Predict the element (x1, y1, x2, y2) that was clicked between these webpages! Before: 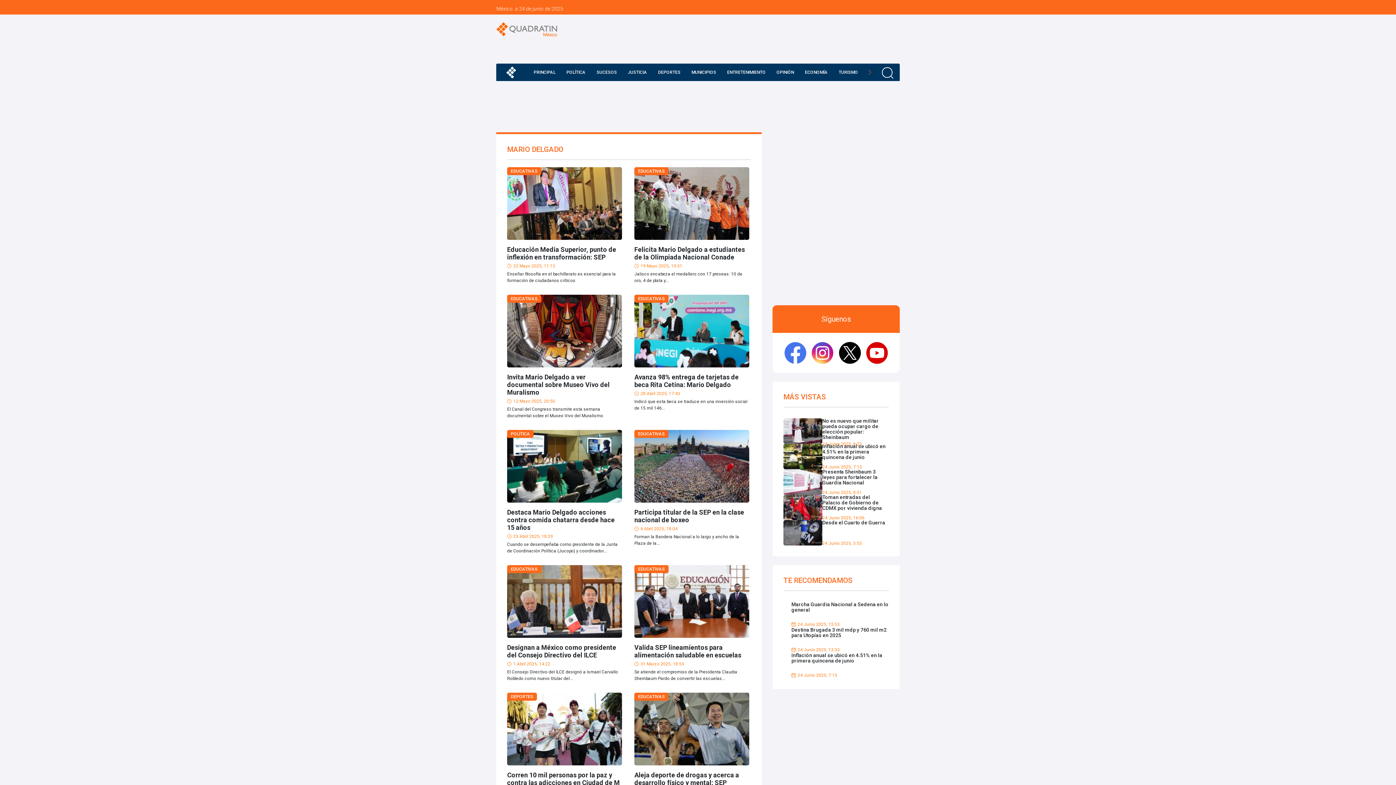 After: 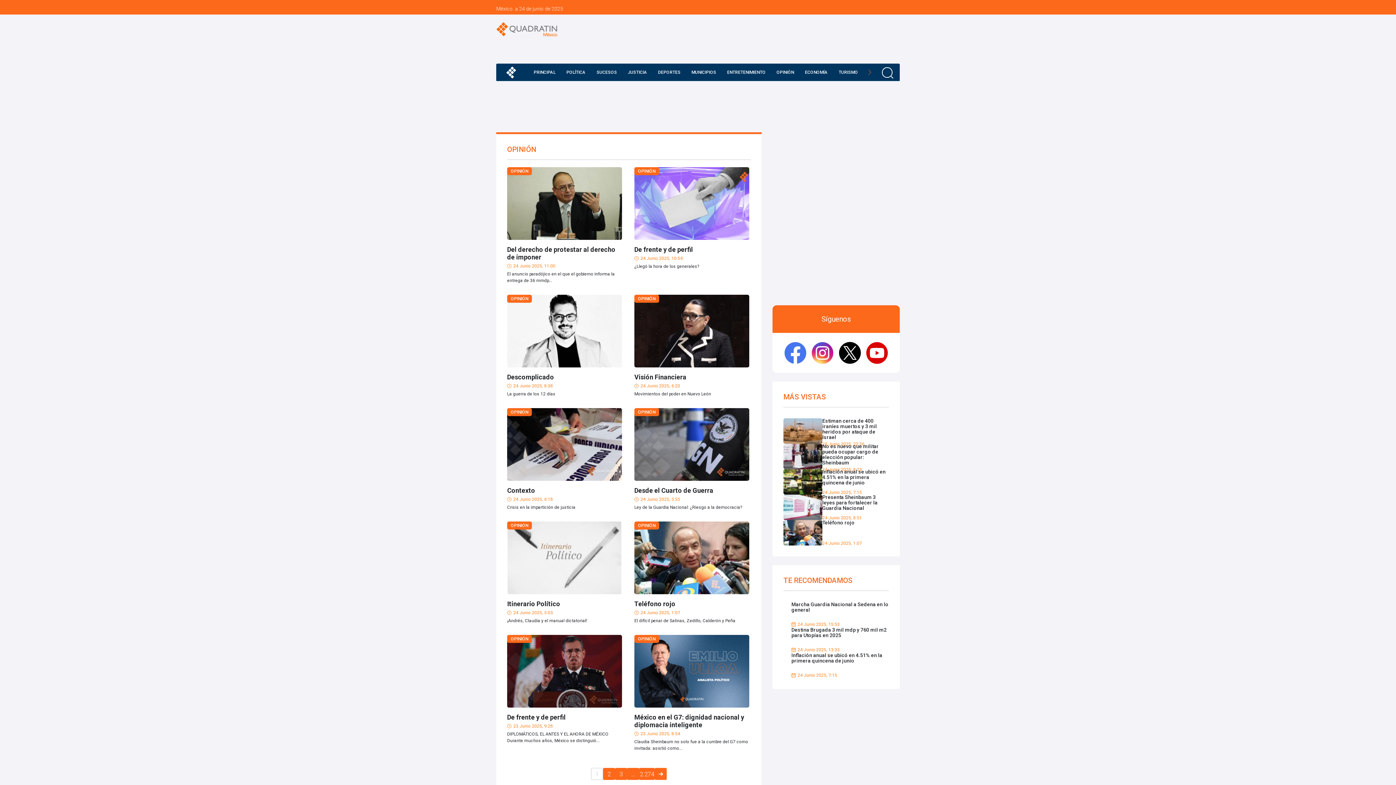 Action: label: OPINIÓN bbox: (773, 63, 797, 81)